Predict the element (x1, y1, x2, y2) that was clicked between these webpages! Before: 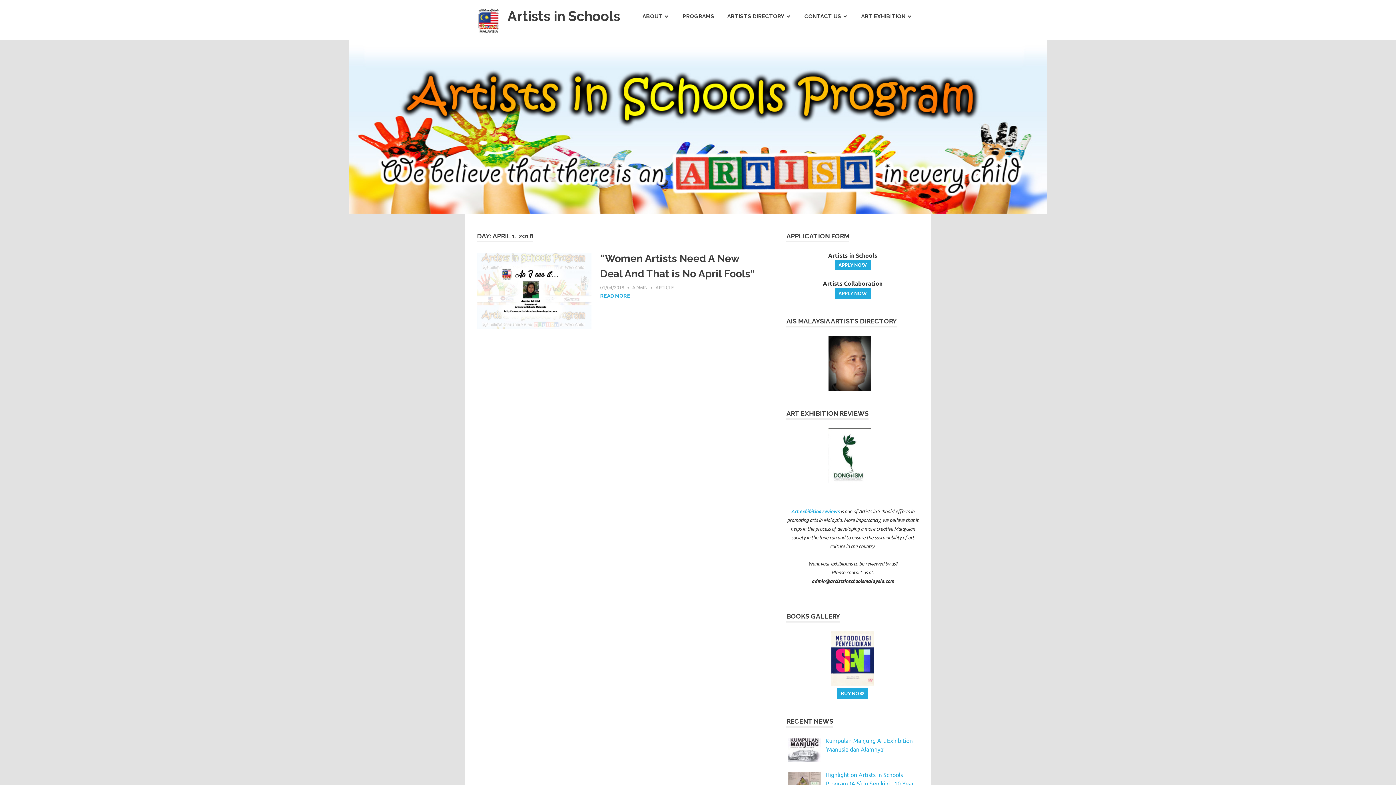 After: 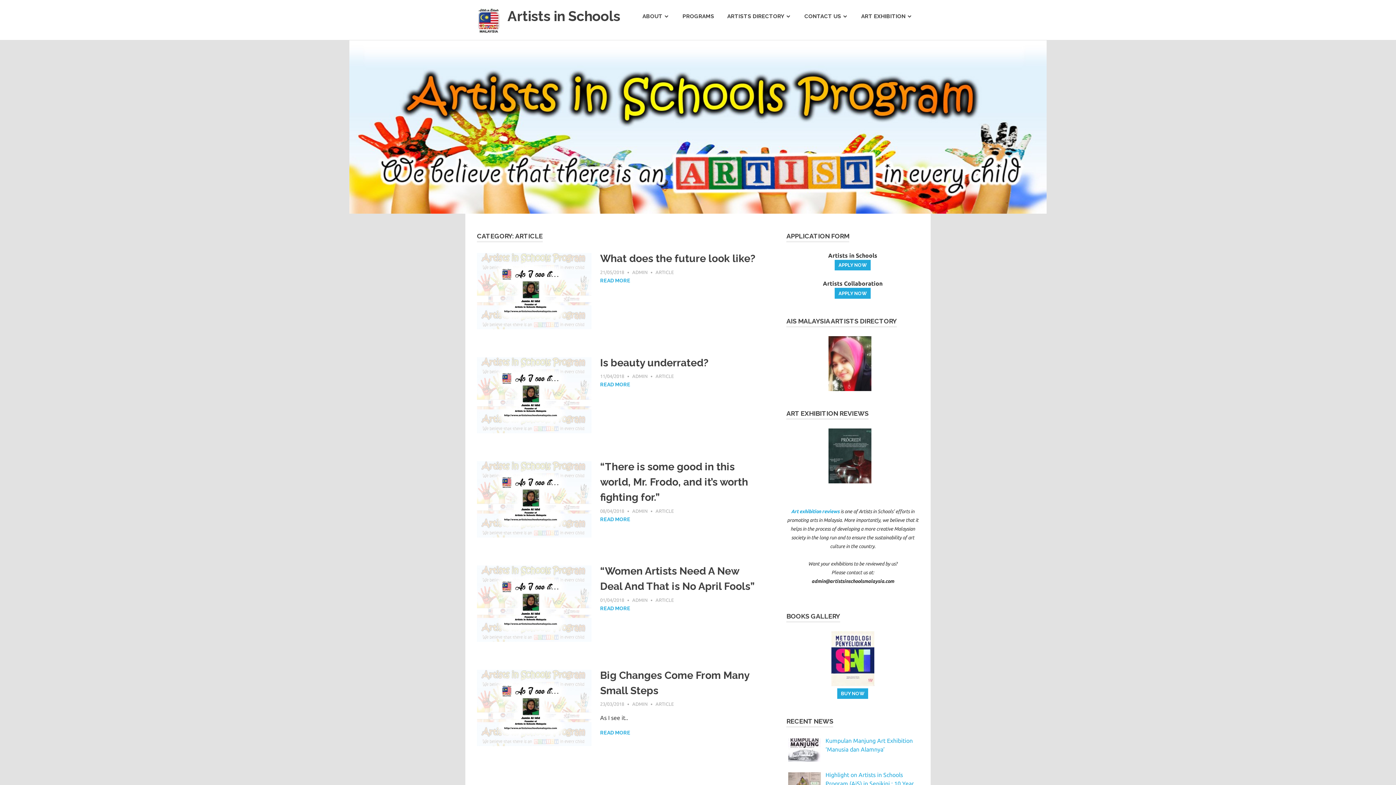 Action: label: ARTICLE bbox: (655, 284, 673, 290)